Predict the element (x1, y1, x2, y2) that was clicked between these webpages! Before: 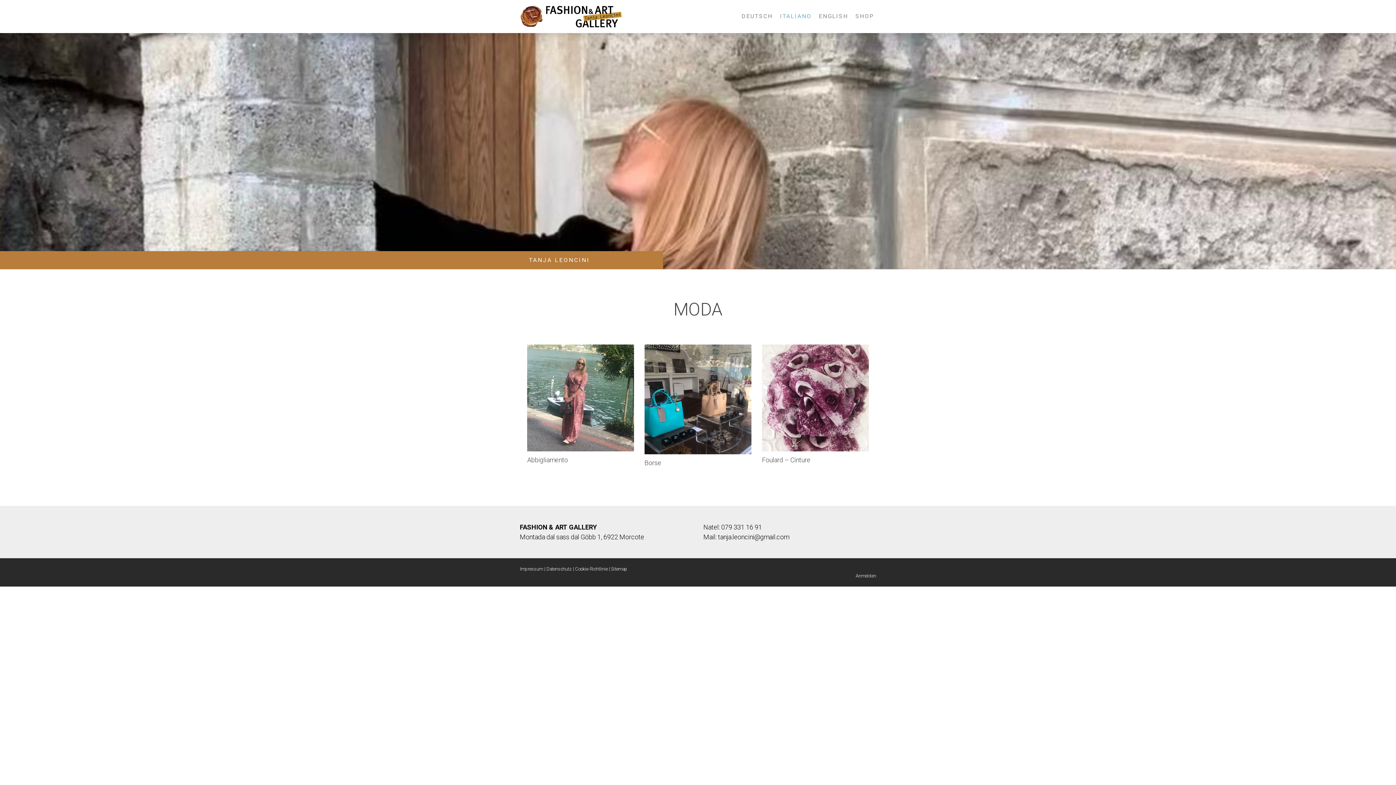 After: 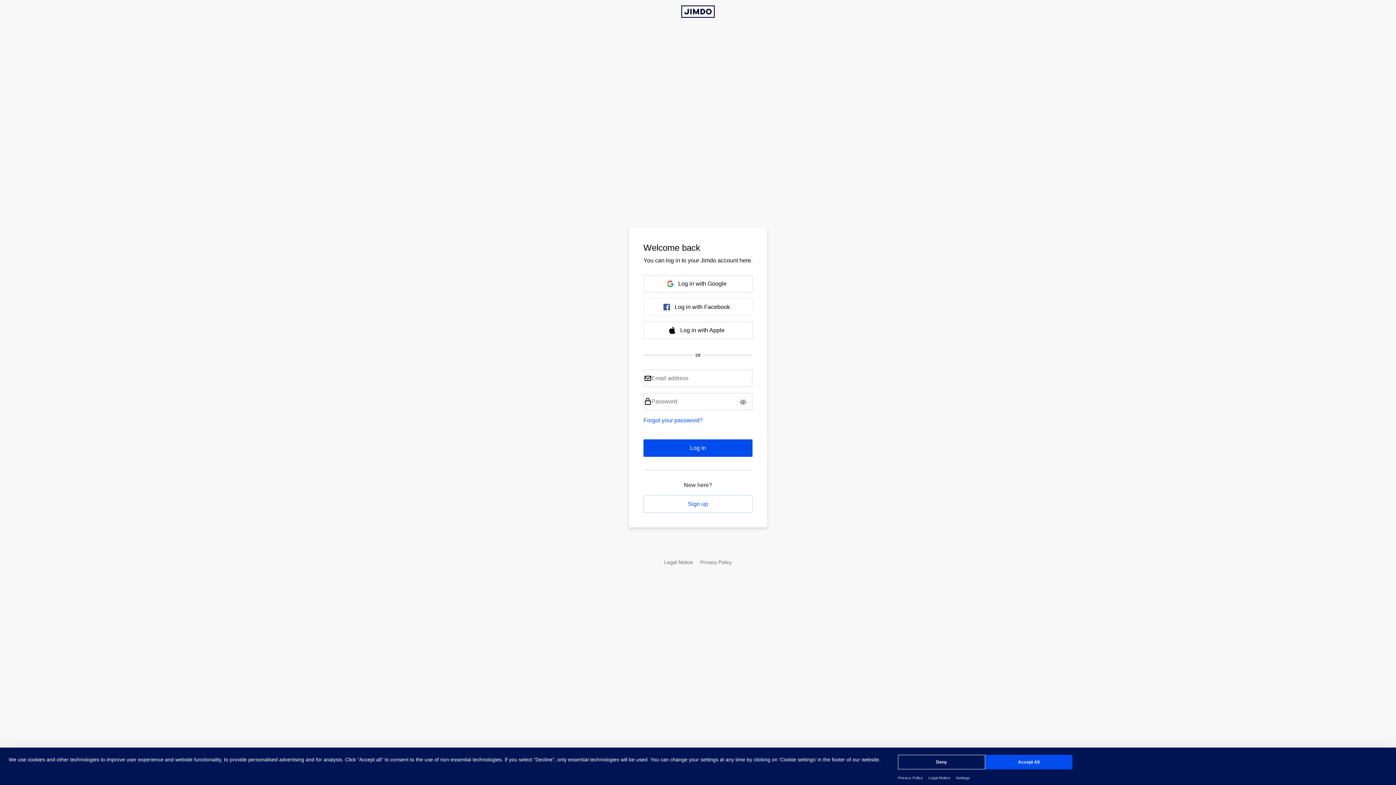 Action: bbox: (856, 573, 876, 578) label: Anmelden